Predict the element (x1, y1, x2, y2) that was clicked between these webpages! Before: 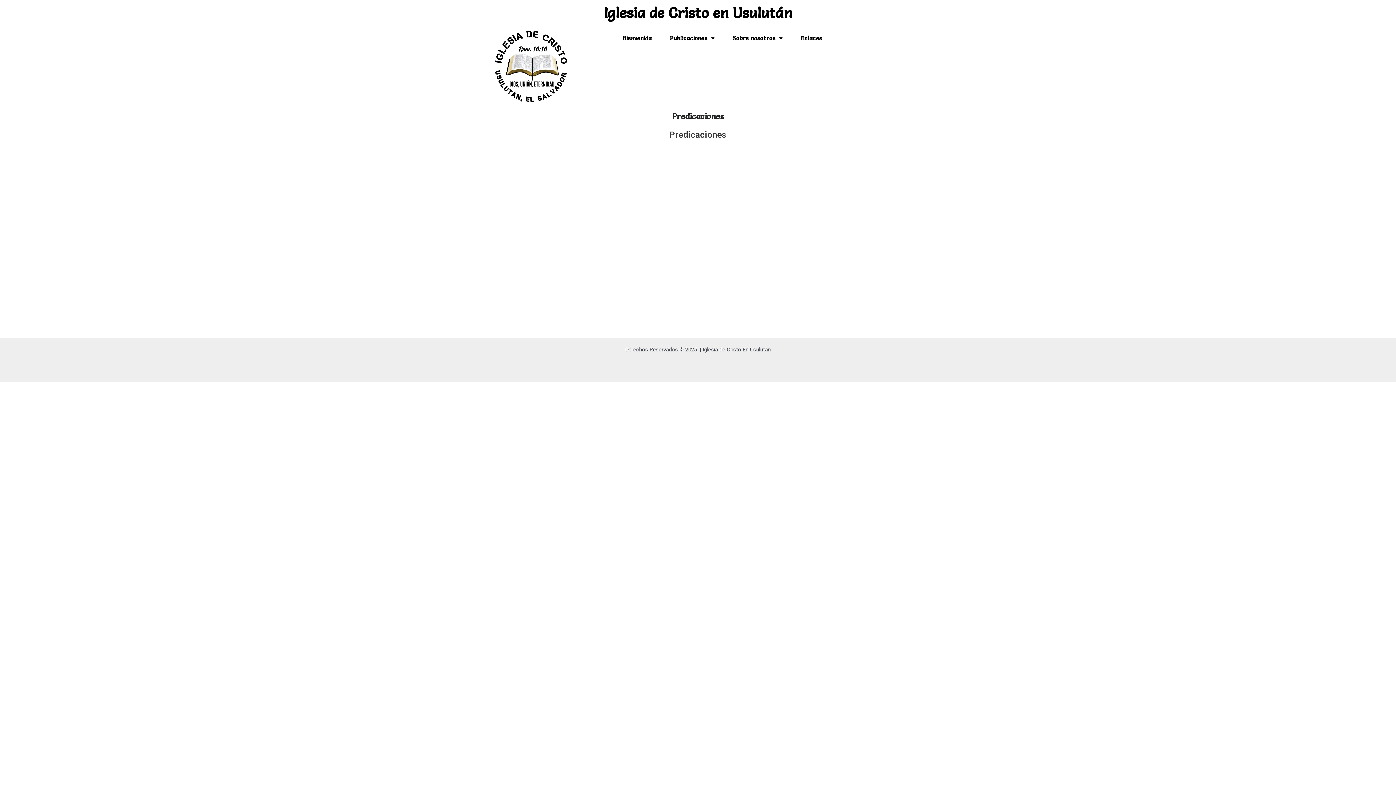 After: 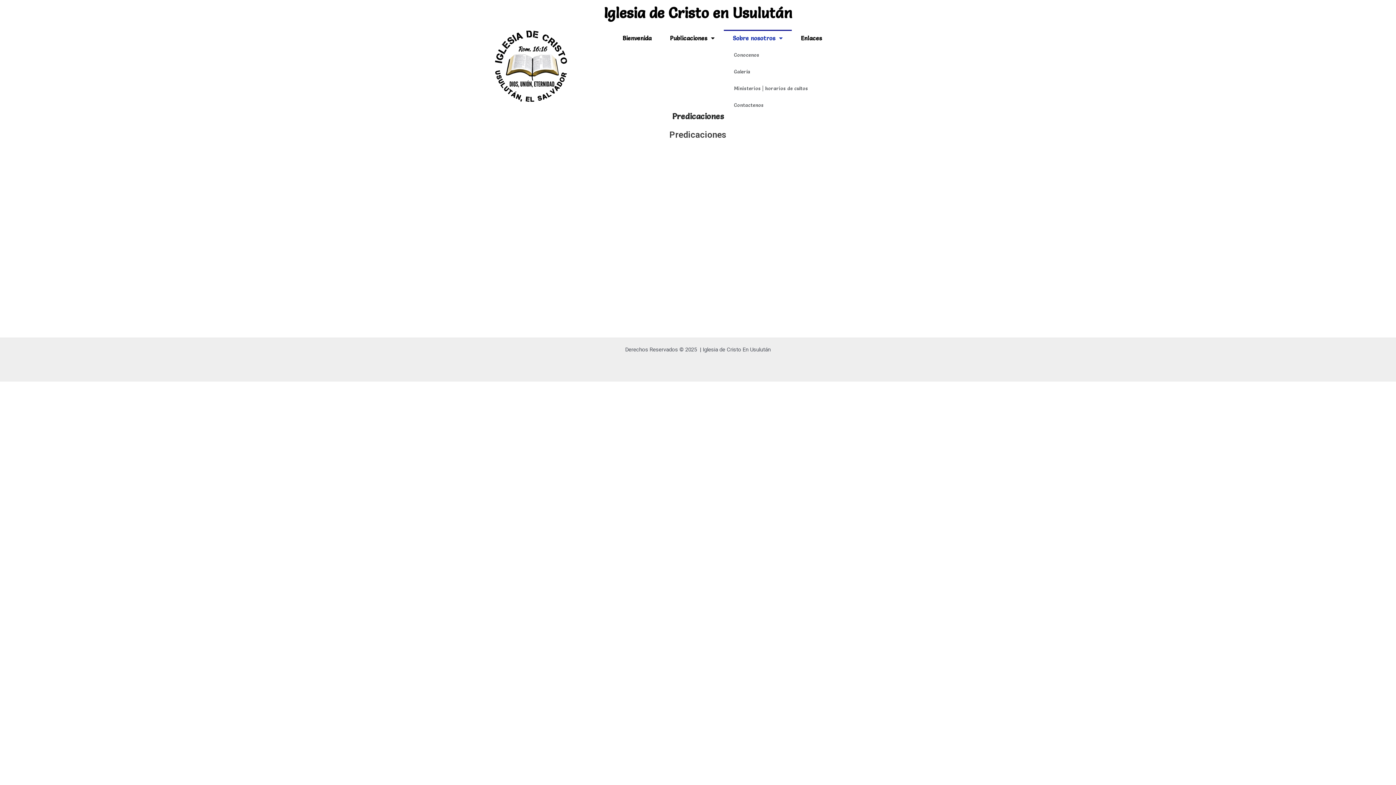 Action: label: Sobre nosotros bbox: (723, 29, 792, 46)